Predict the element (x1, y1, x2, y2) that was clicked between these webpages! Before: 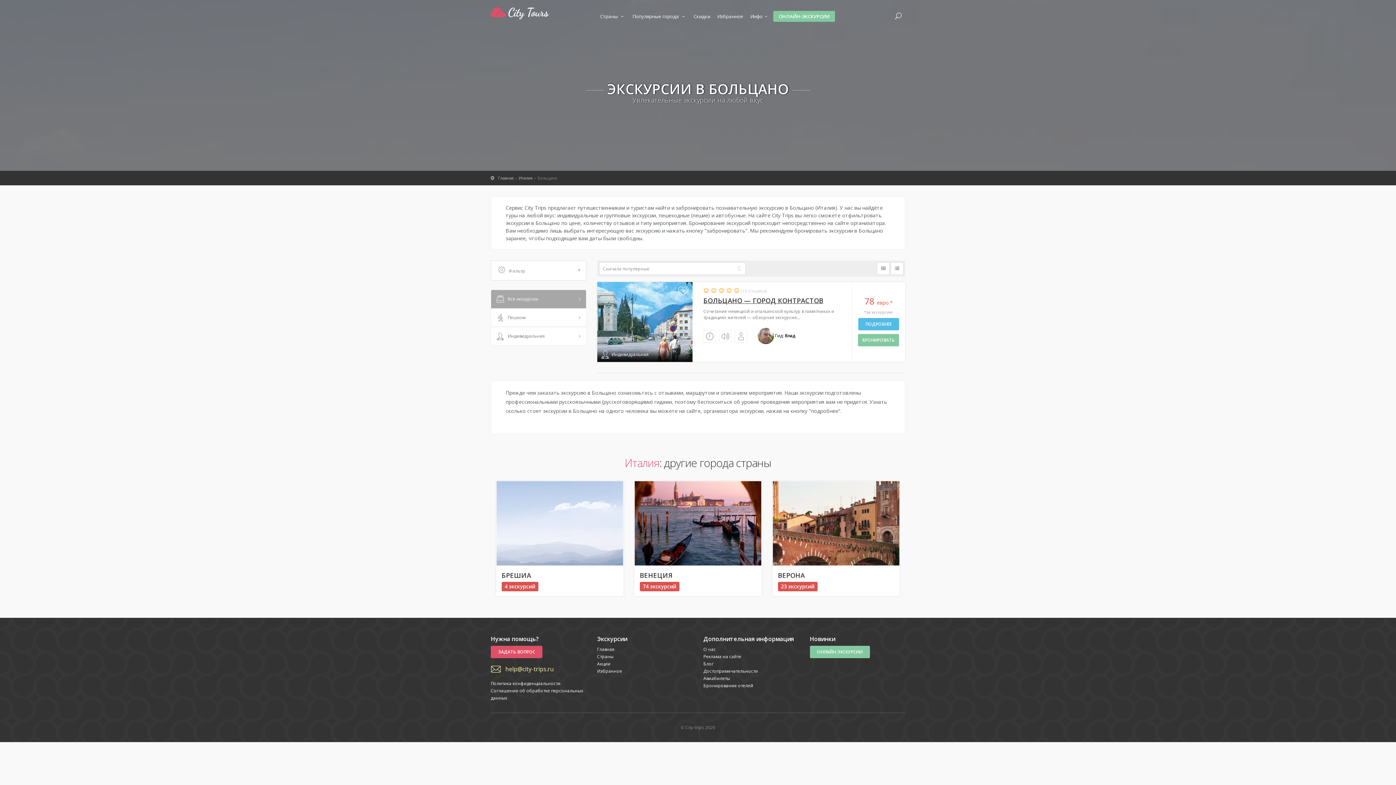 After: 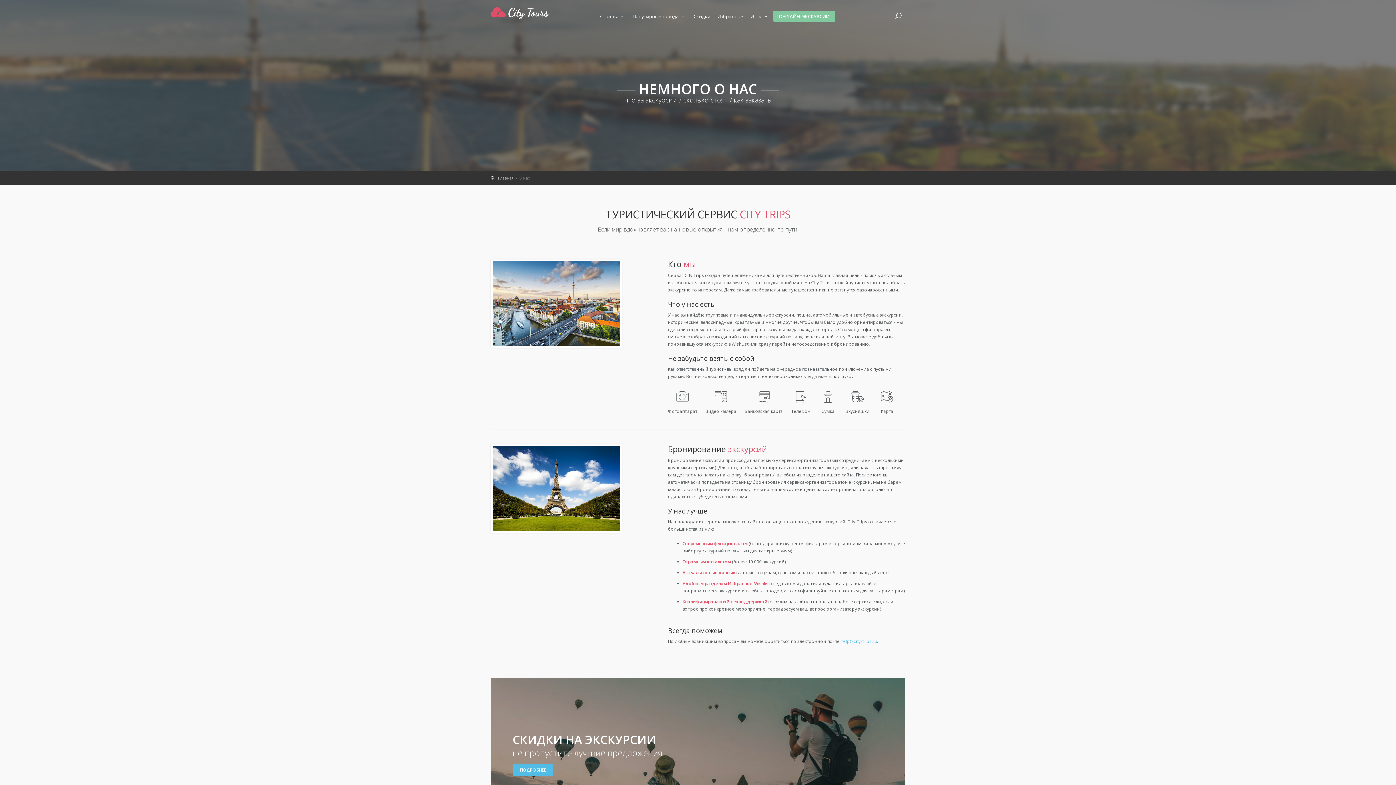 Action: label: О нас bbox: (703, 646, 716, 652)